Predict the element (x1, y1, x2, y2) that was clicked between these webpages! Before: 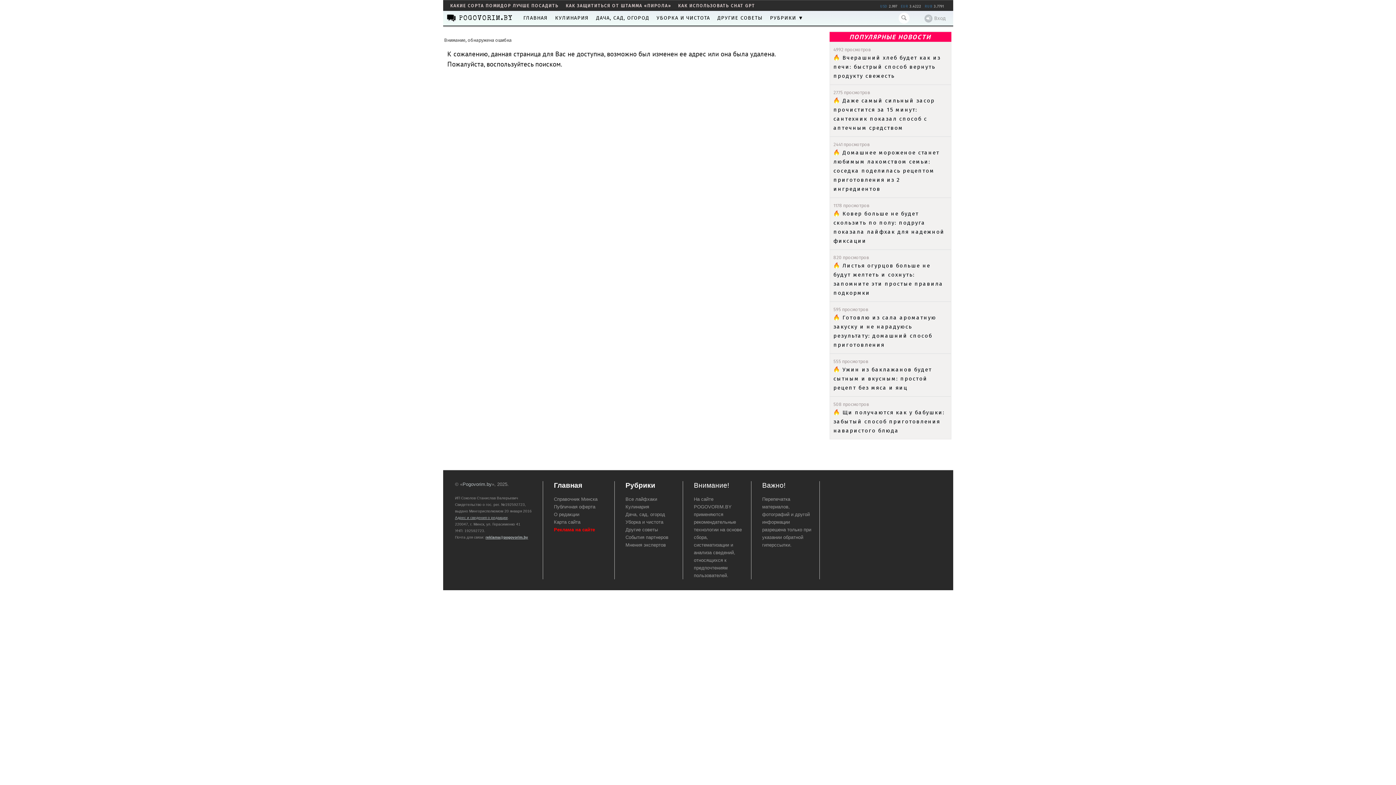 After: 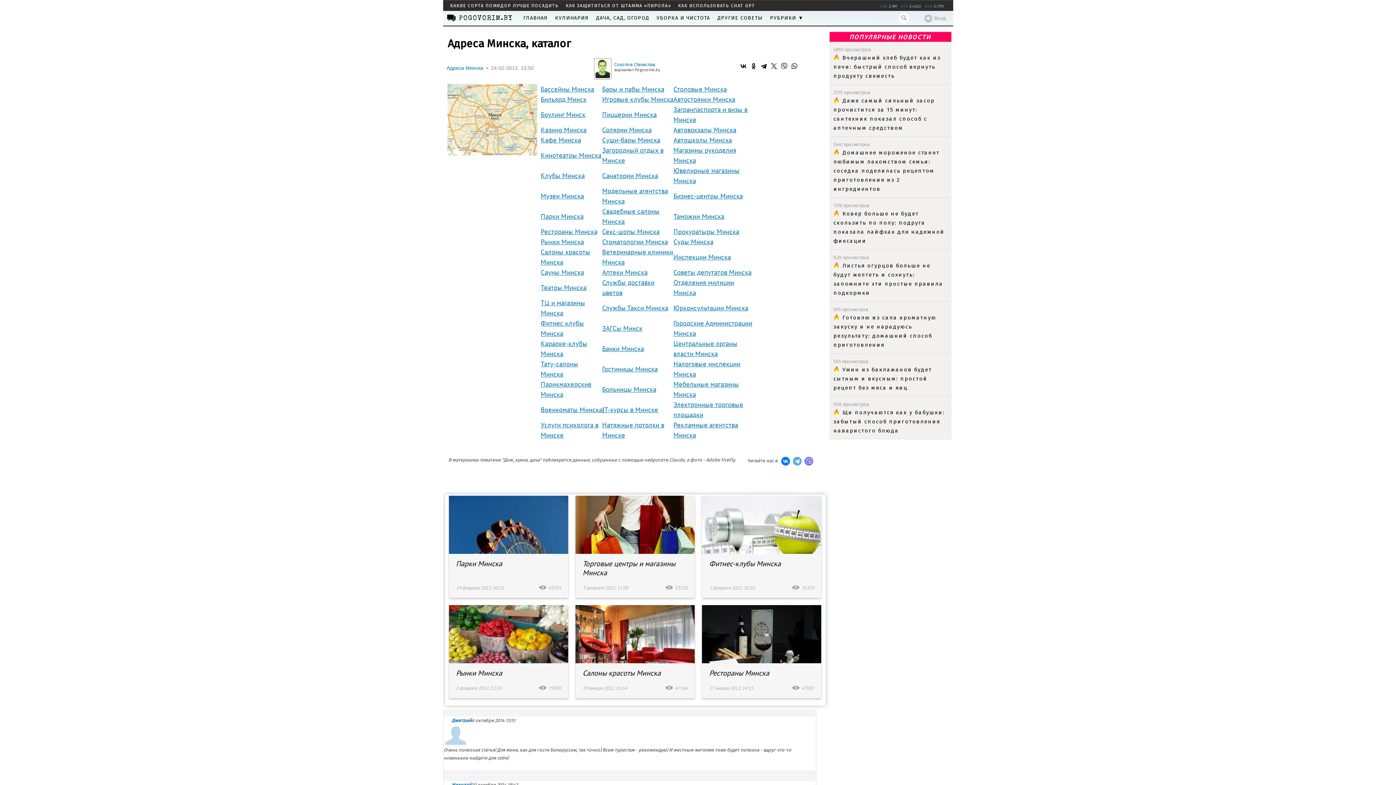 Action: label: Справочник Минска bbox: (554, 496, 597, 502)